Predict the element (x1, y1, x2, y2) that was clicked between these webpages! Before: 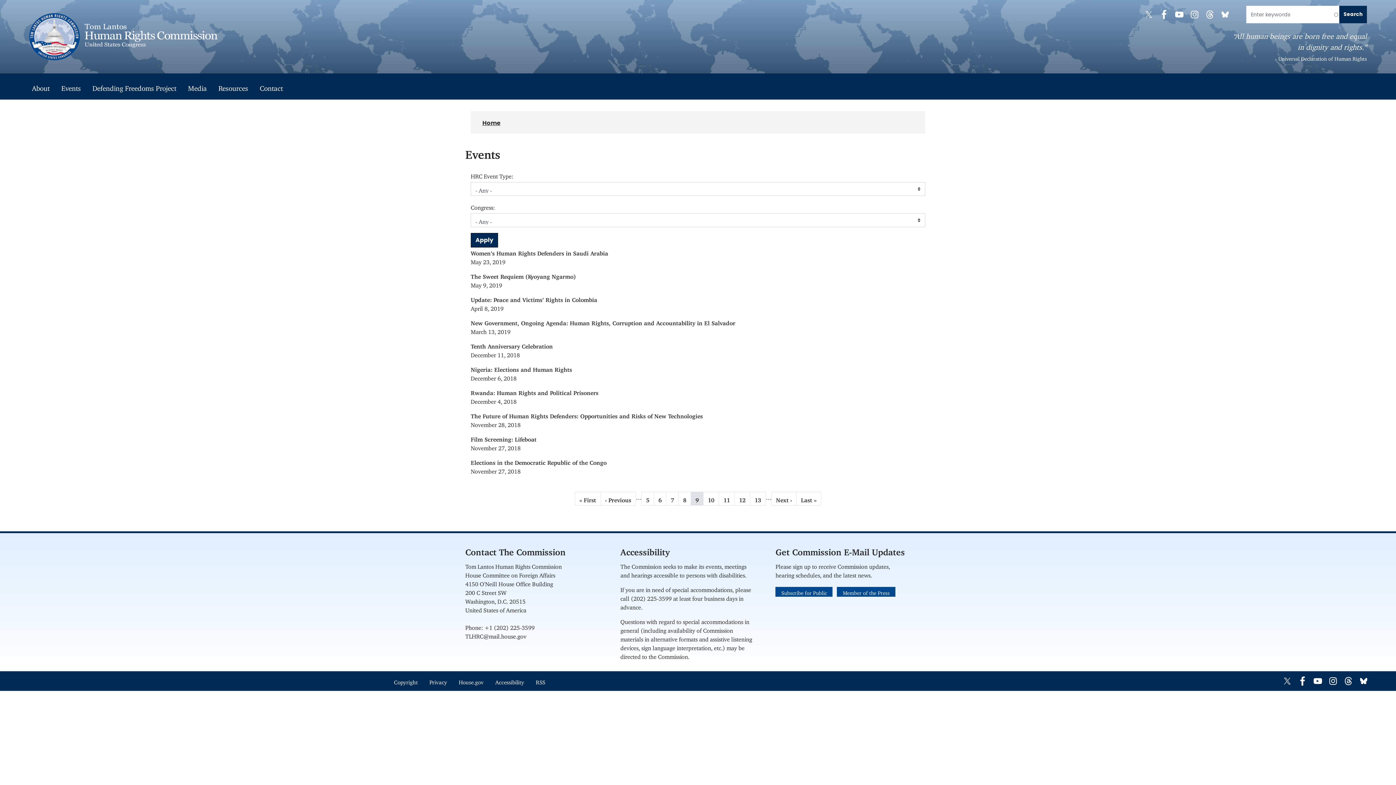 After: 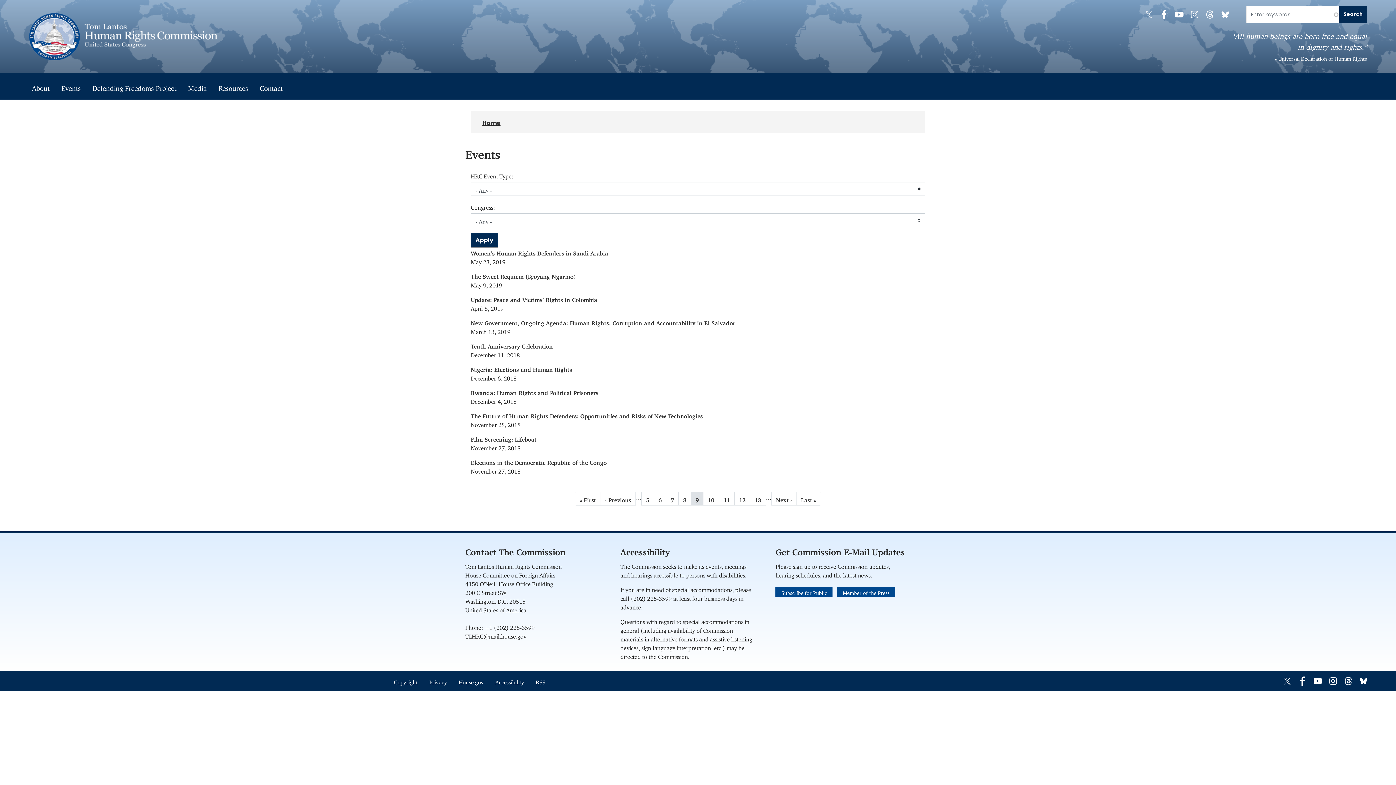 Action: bbox: (1143, 8, 1158, 20) label: Visit us on X